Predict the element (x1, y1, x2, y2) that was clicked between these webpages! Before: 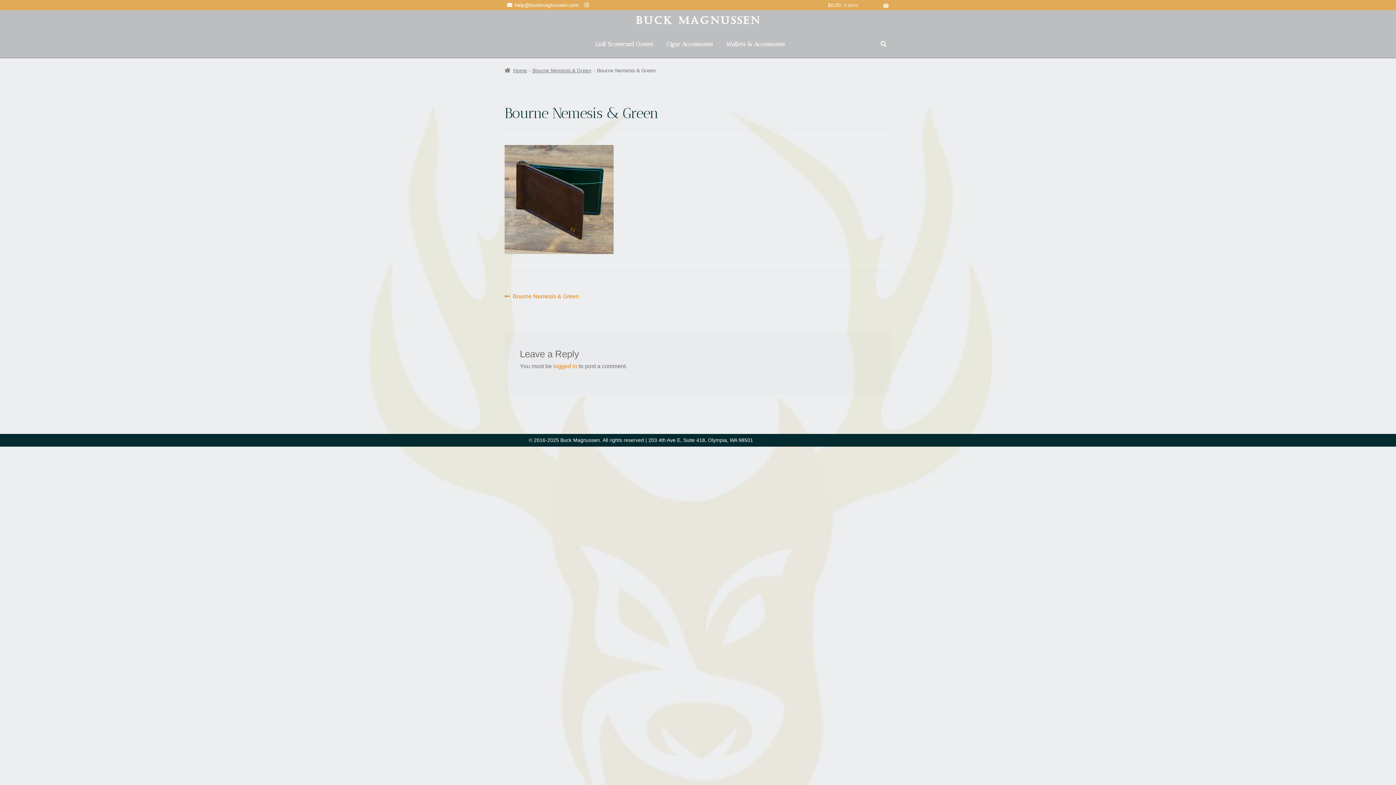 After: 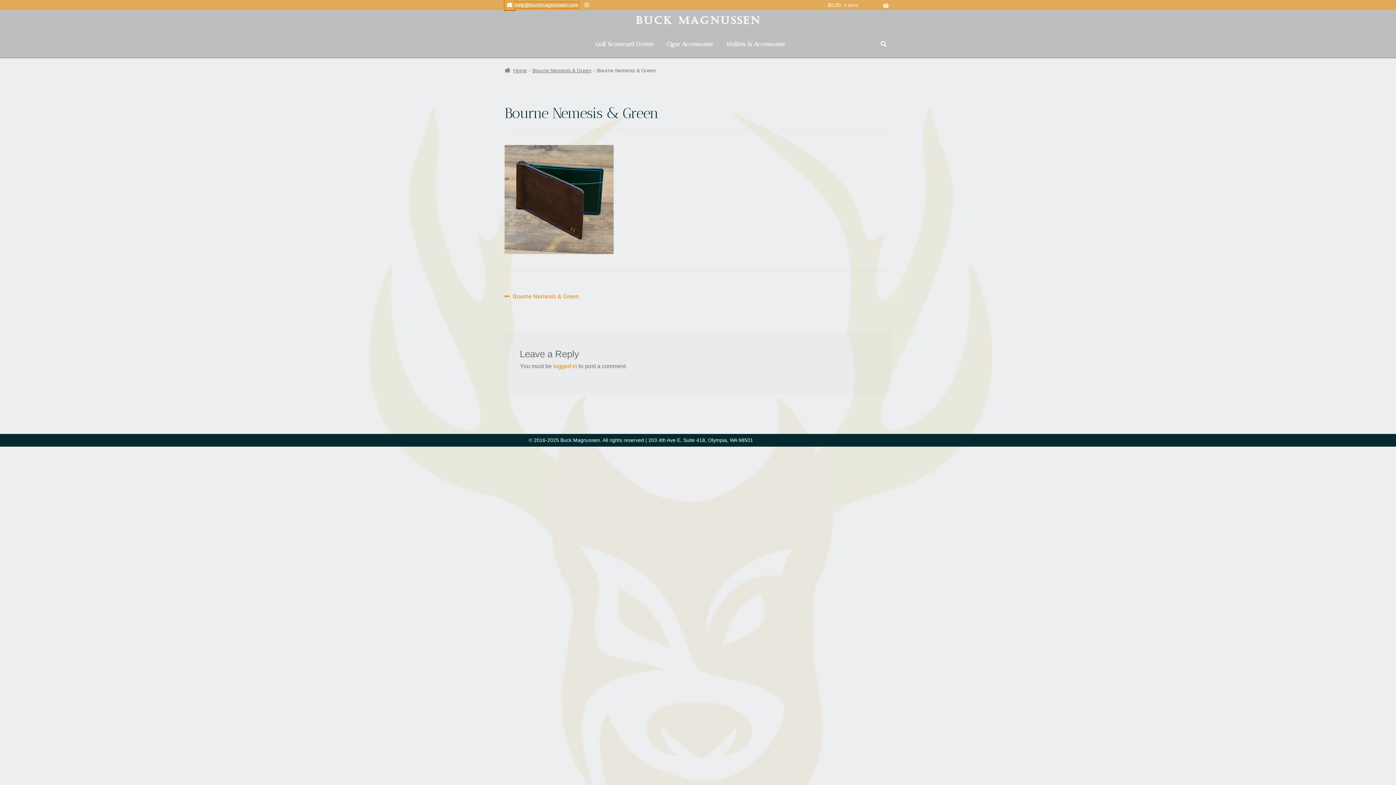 Action: label: help@buckmagnussen.com bbox: (504, 2, 578, 8)